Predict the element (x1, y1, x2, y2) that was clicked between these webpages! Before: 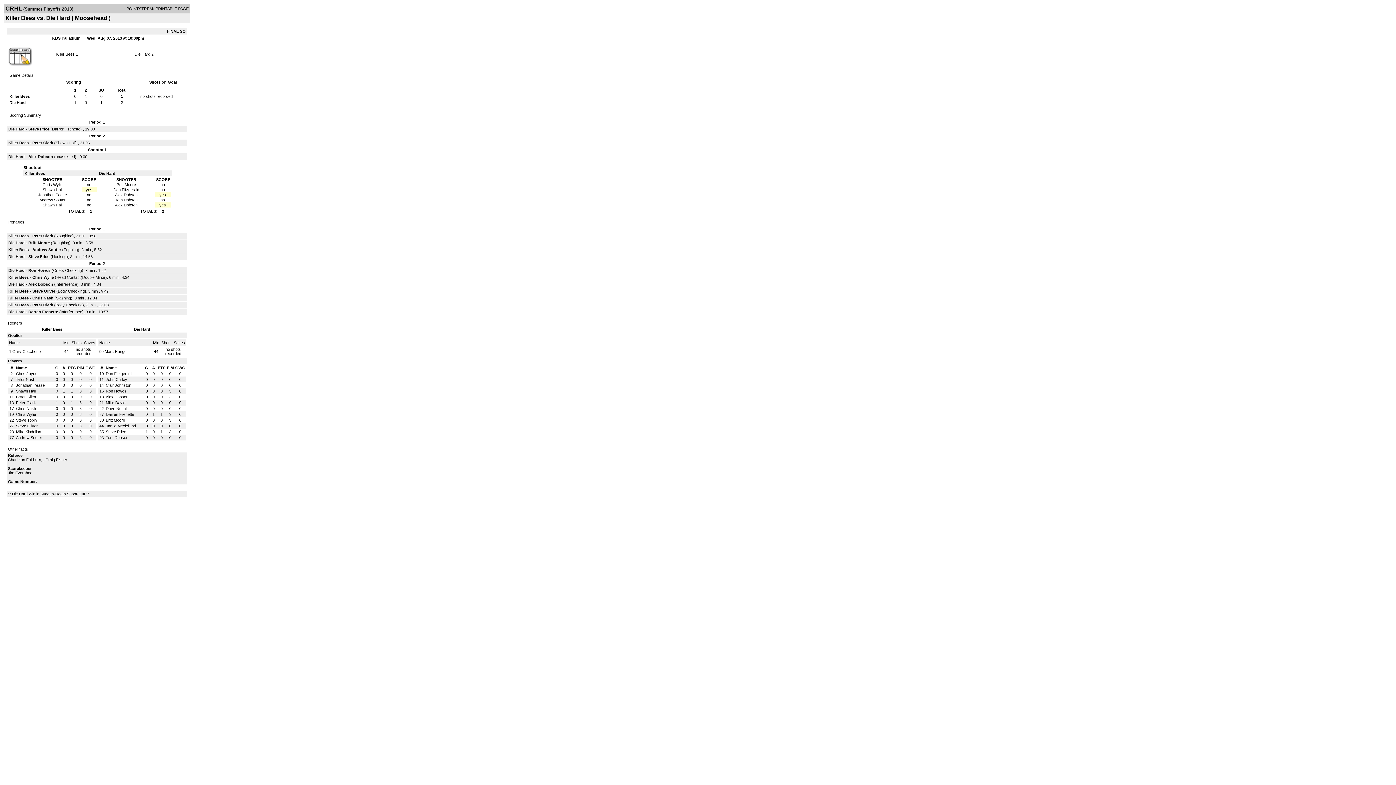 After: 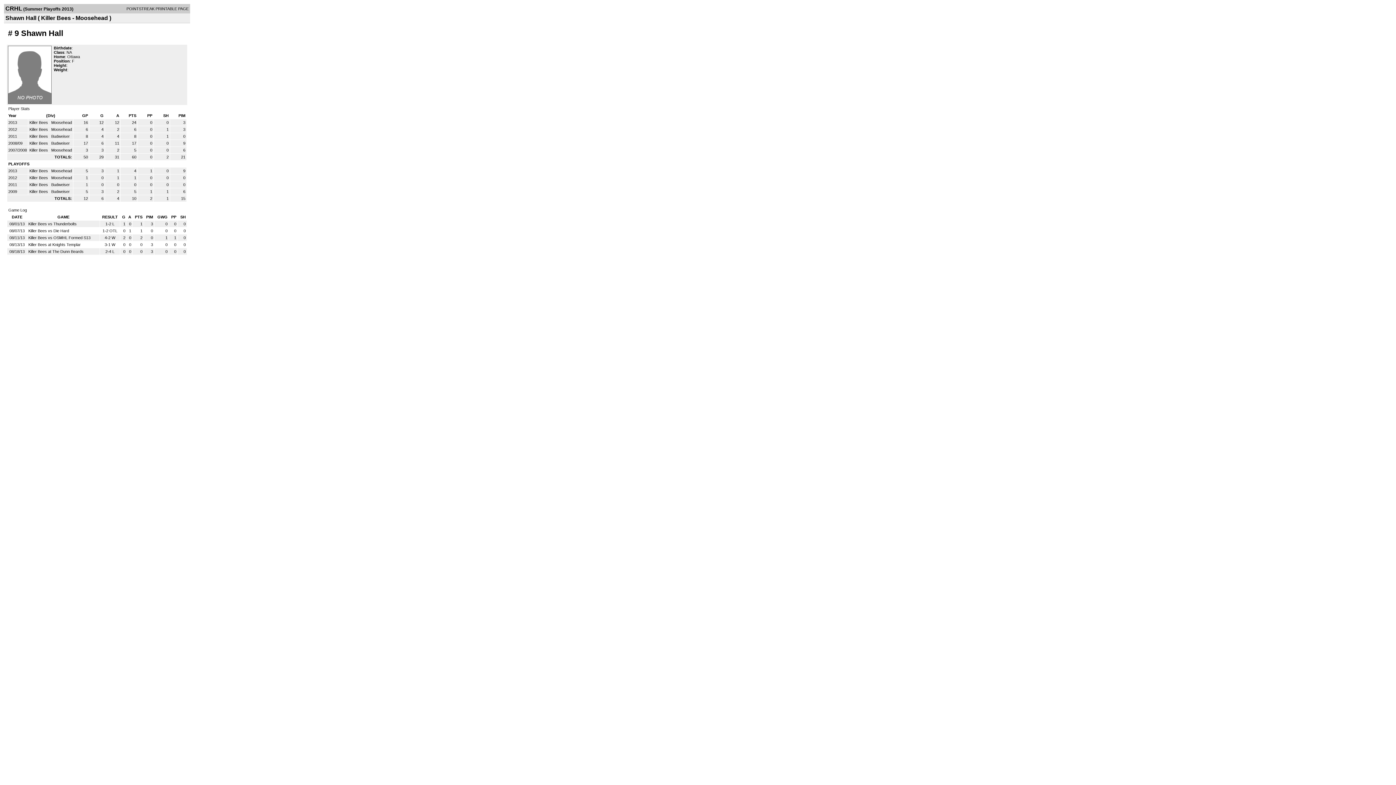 Action: bbox: (16, 389, 35, 393) label: Shawn Hall